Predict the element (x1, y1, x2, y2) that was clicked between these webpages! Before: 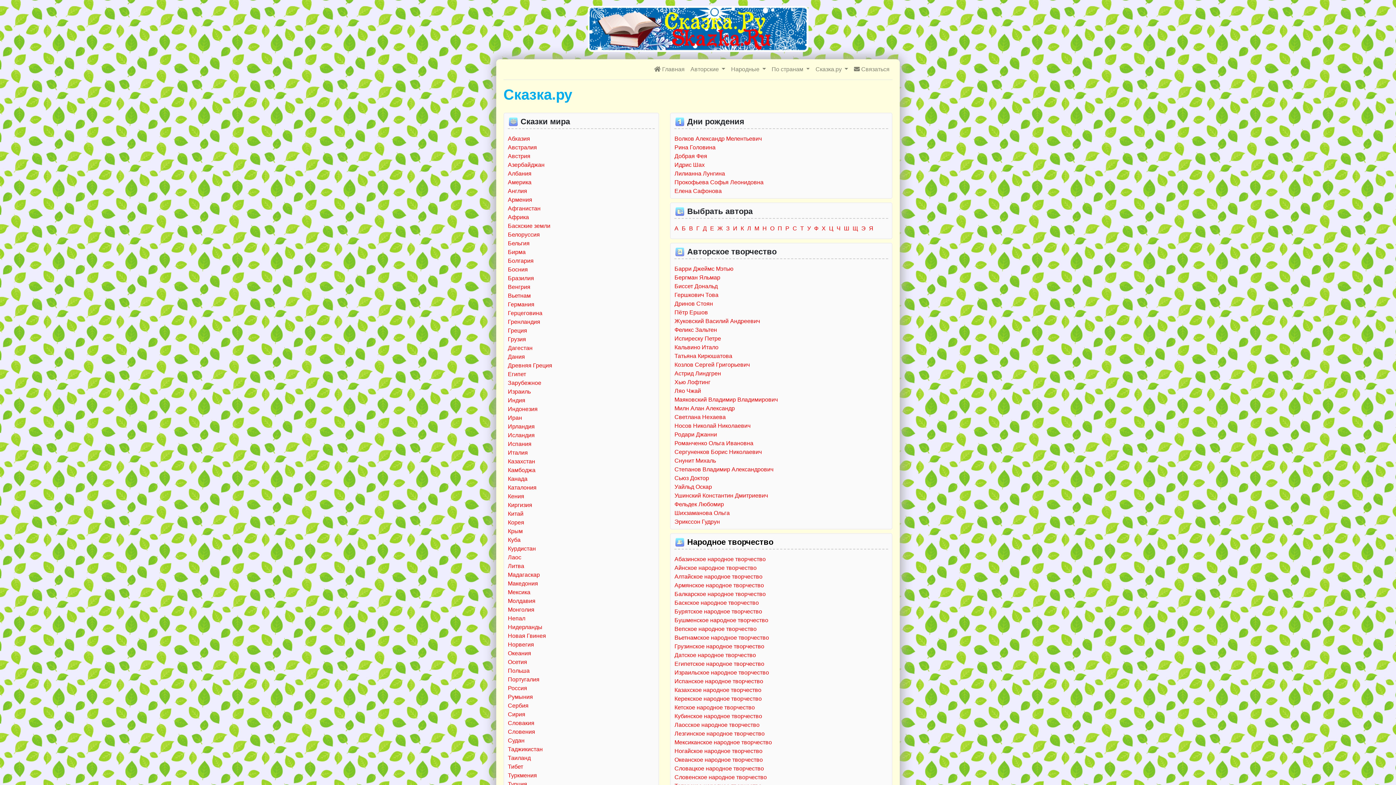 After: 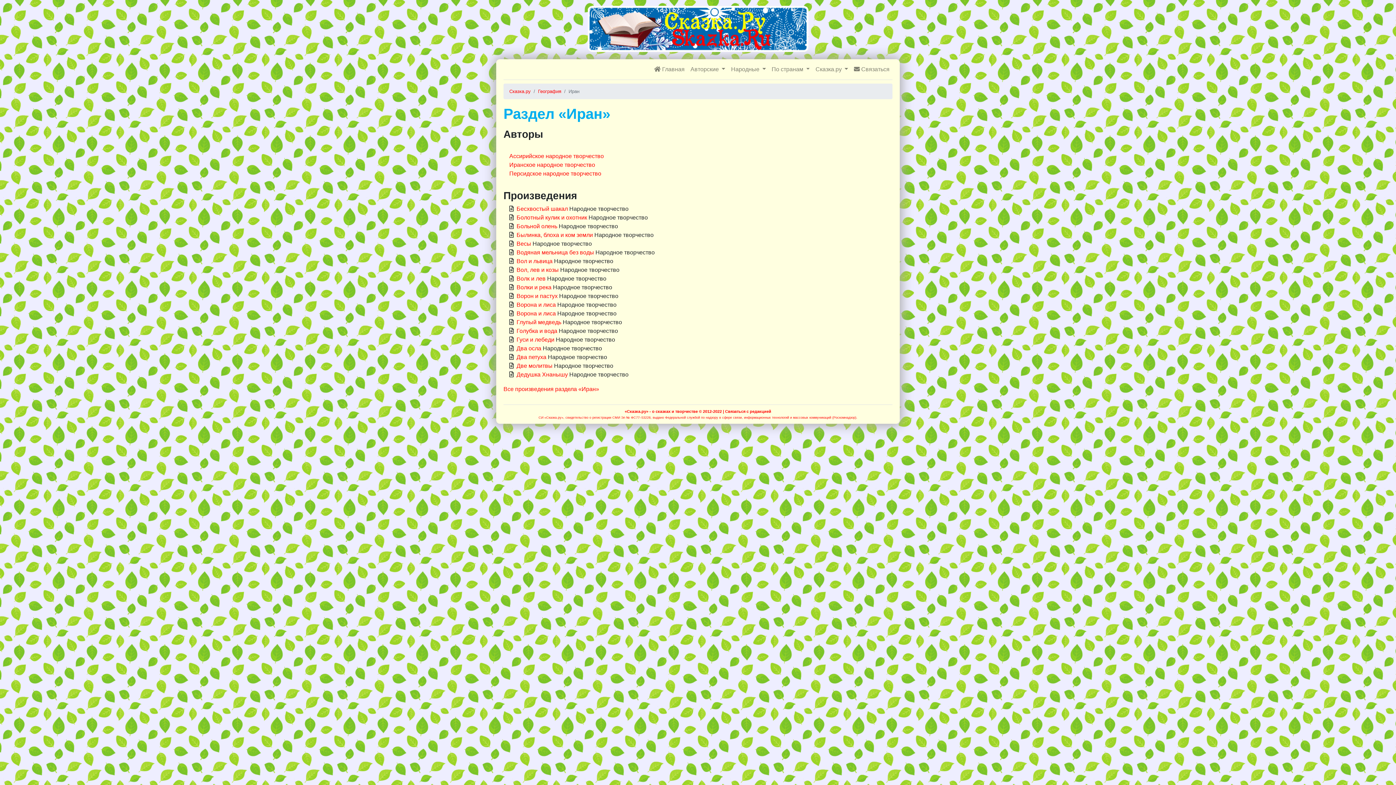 Action: bbox: (508, 414, 522, 421) label: Иран